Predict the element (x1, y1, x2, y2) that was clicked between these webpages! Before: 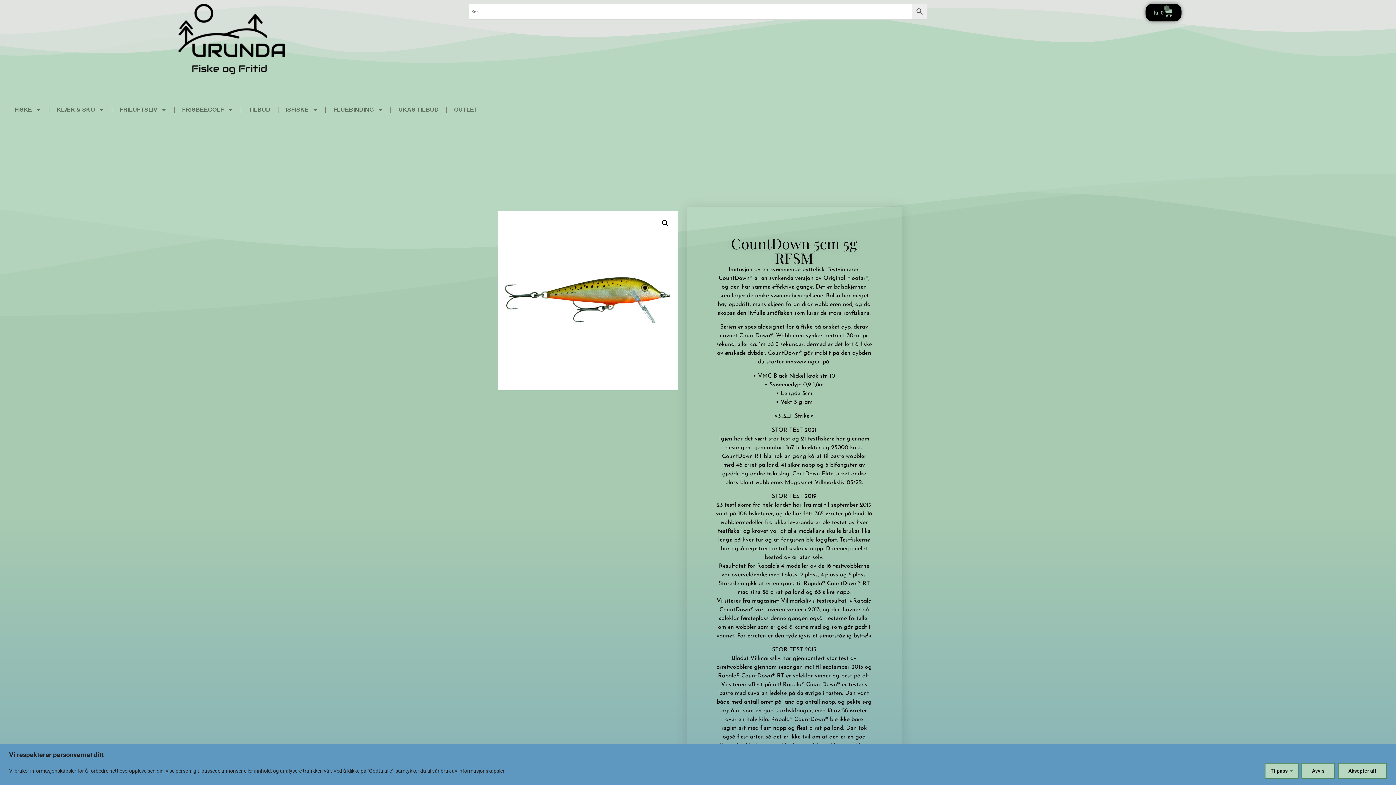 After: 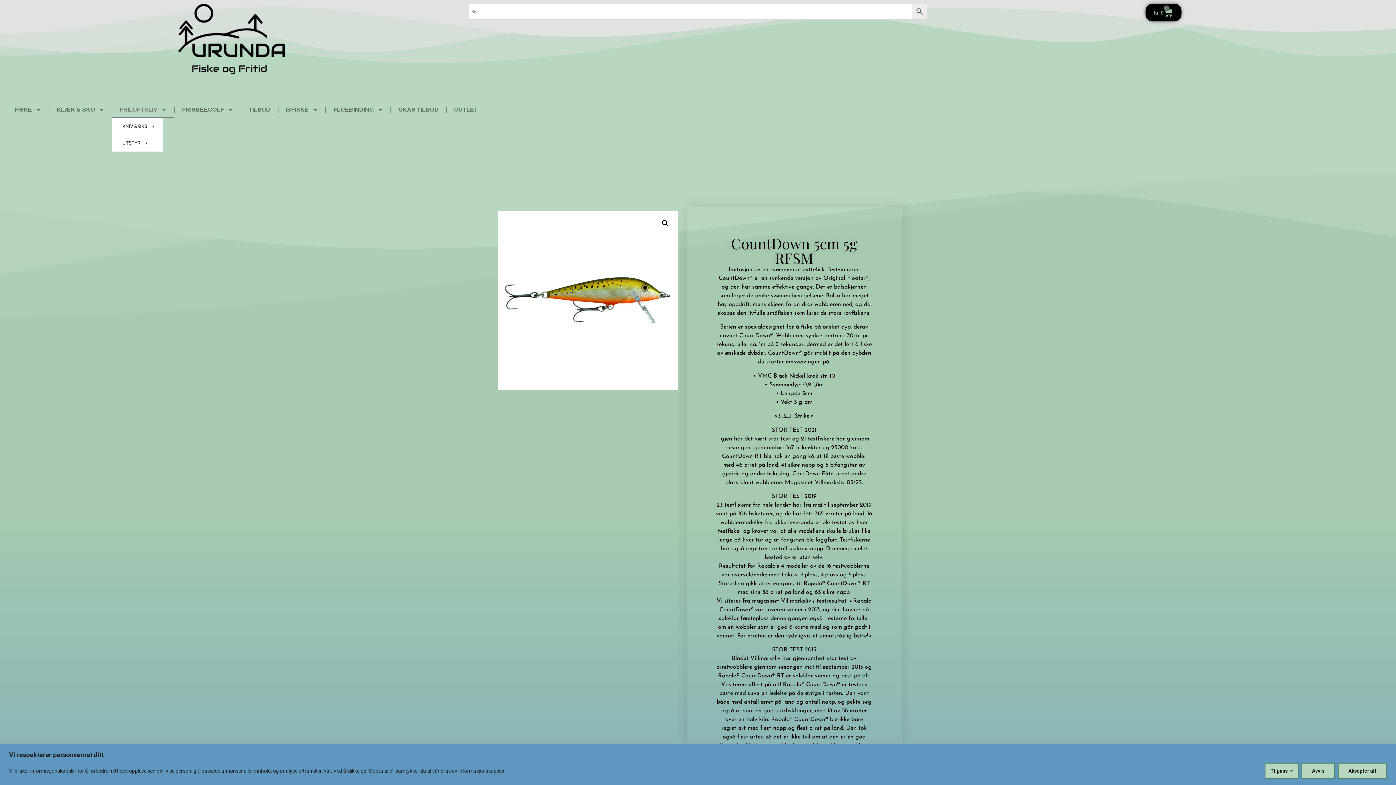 Action: bbox: (112, 101, 174, 118) label: FRILUFTSLIV